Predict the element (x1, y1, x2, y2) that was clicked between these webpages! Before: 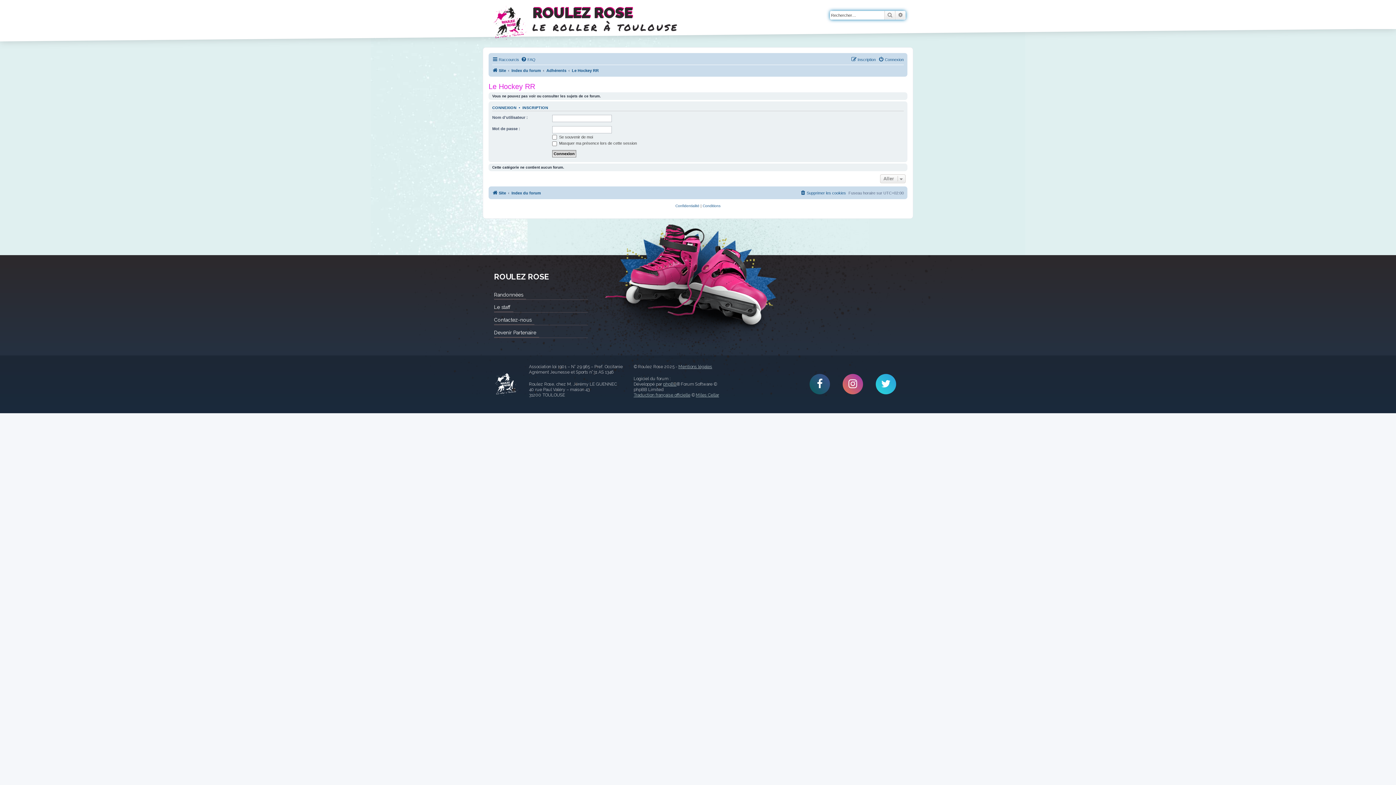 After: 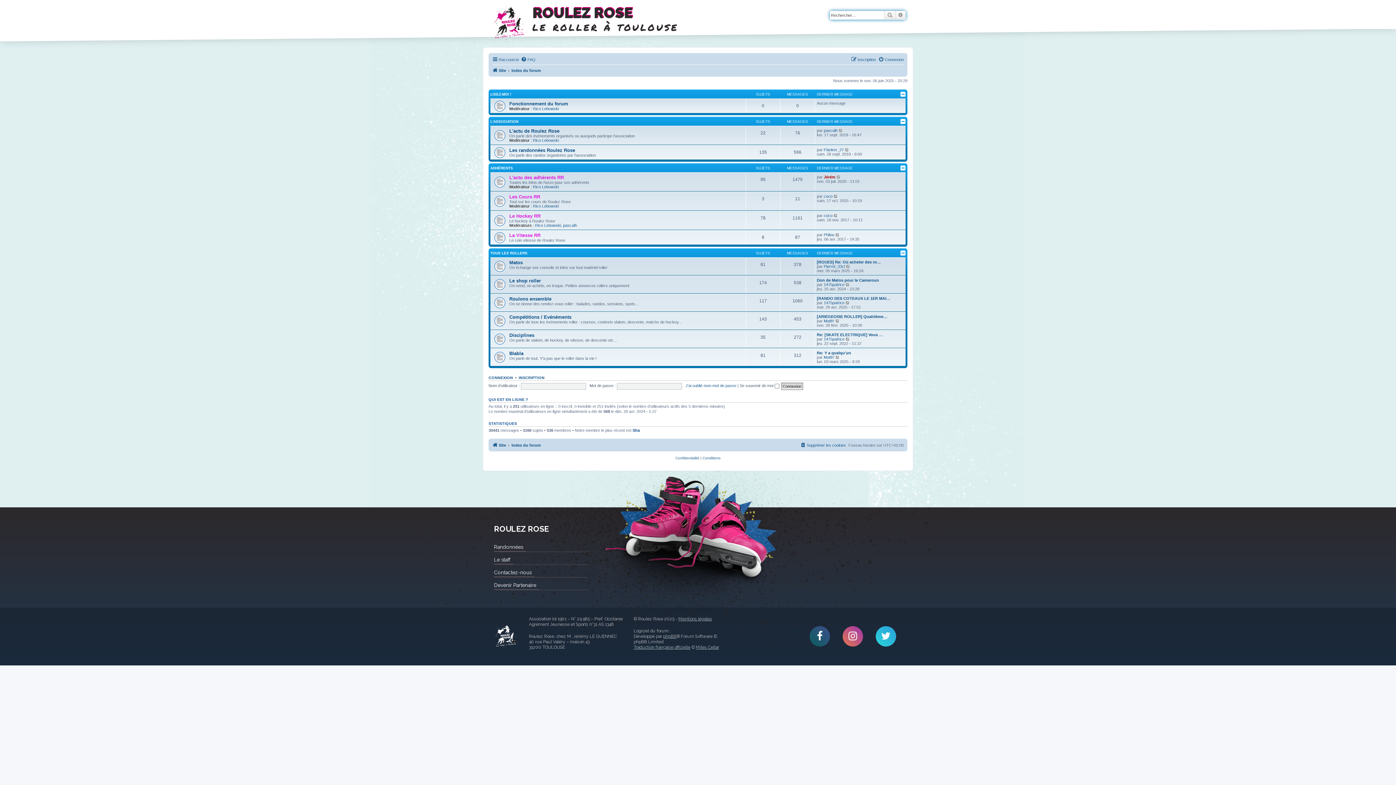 Action: bbox: (511, 188, 541, 197) label: Index du forum